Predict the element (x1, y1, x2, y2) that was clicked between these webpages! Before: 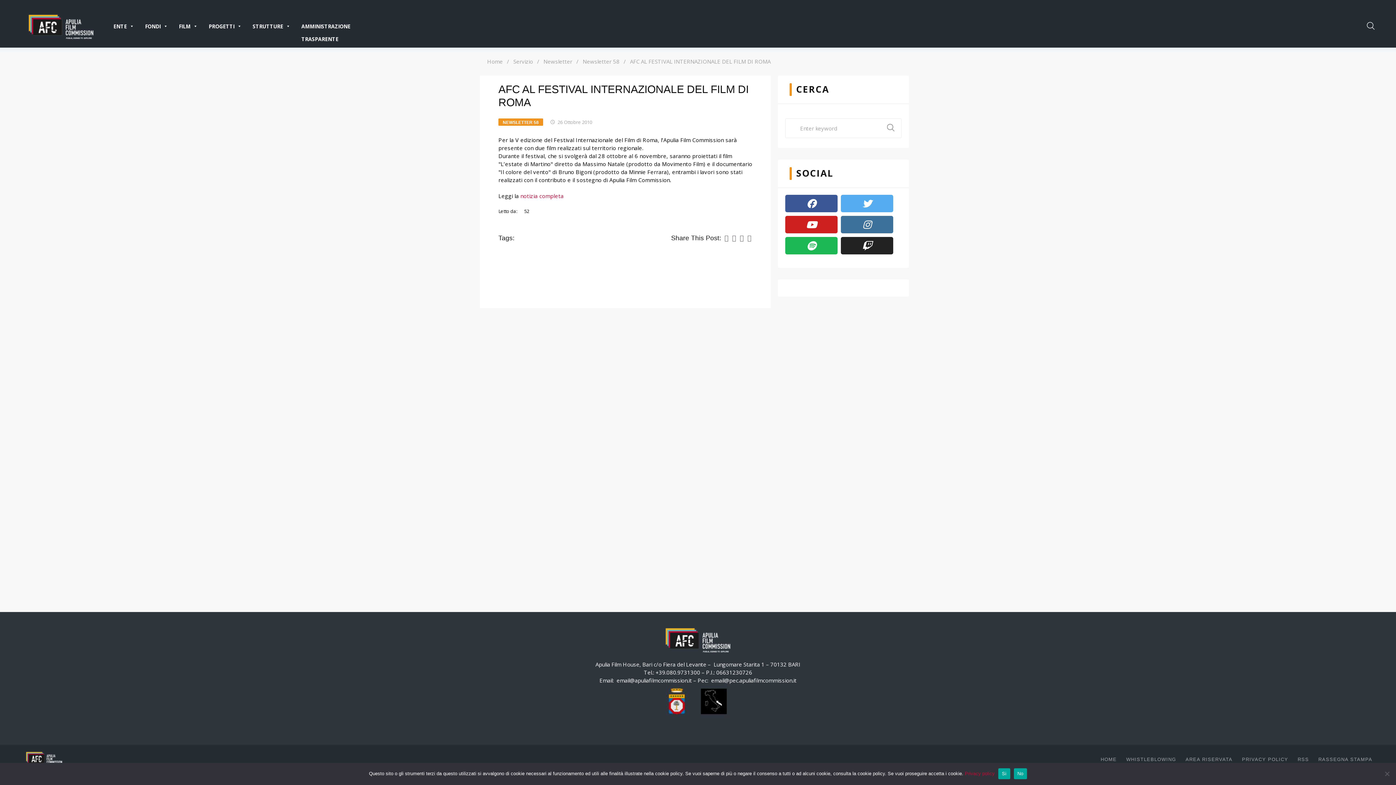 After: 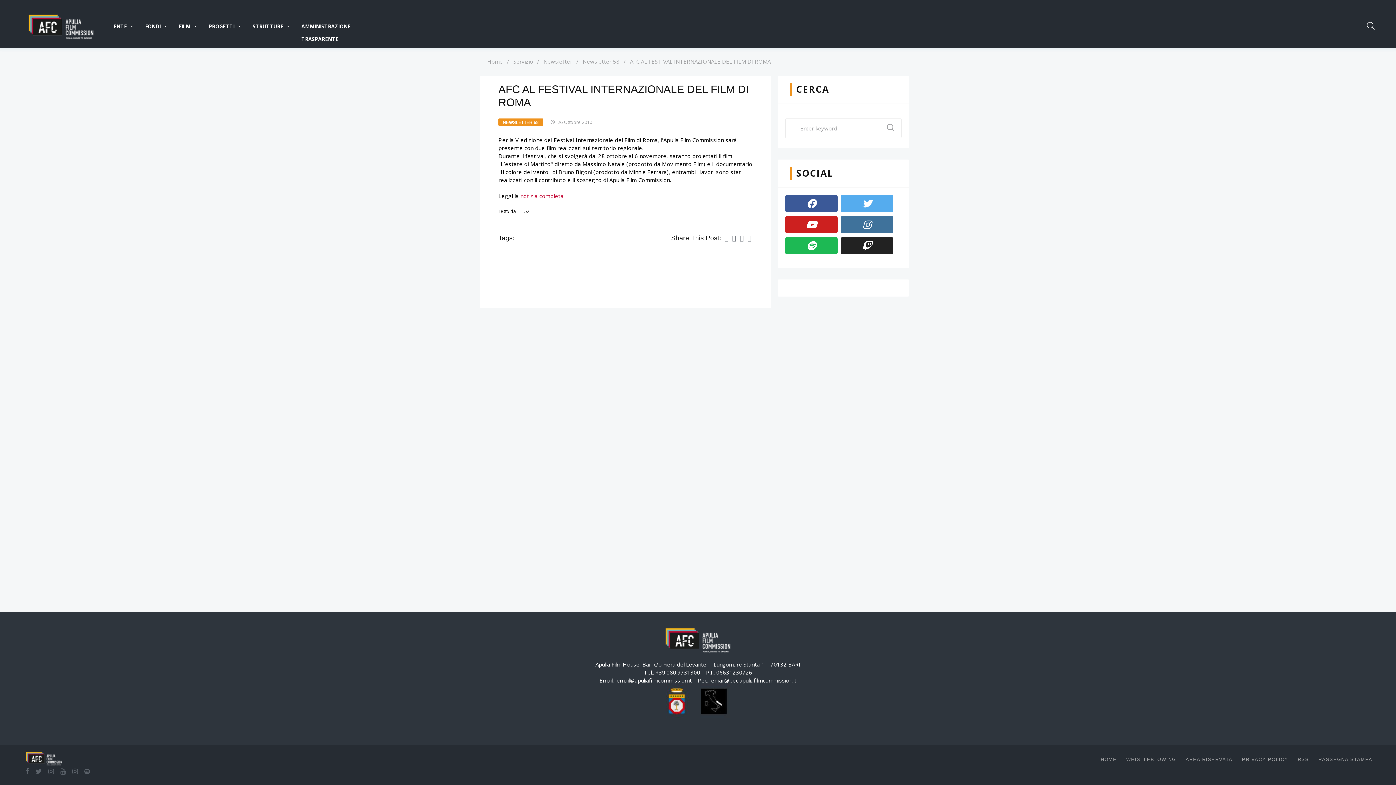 Action: bbox: (841, 237, 893, 254)